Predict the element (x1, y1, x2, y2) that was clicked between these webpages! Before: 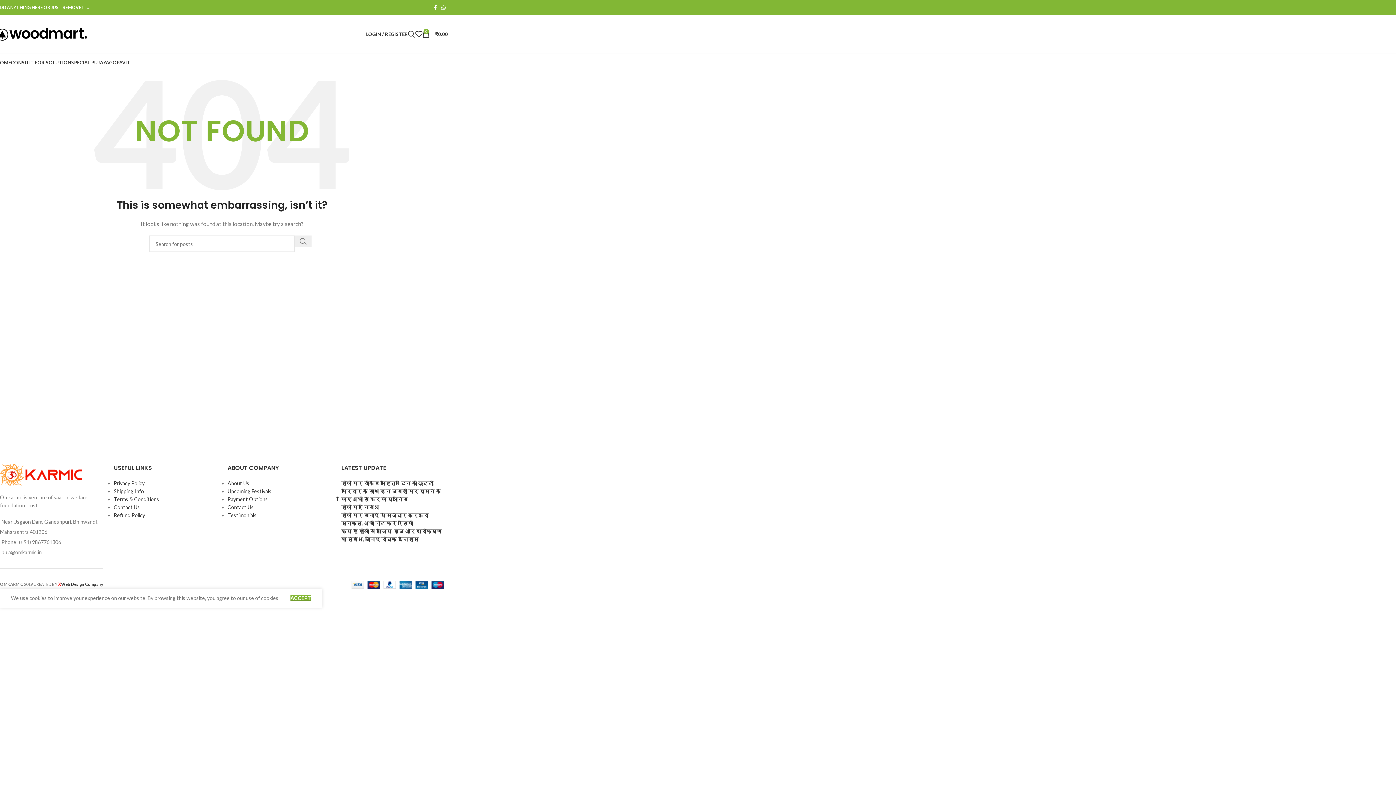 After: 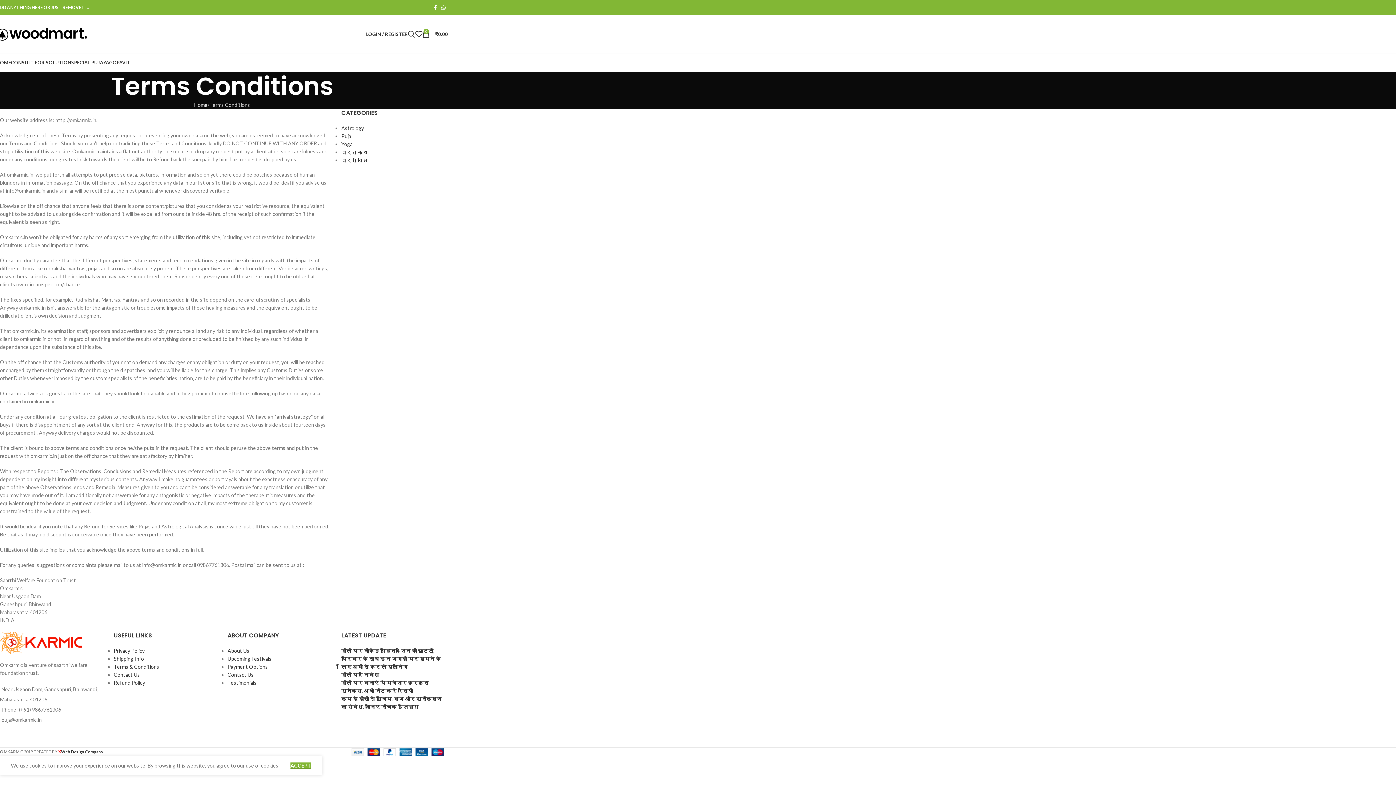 Action: bbox: (113, 496, 159, 502) label: Terms & Conditions